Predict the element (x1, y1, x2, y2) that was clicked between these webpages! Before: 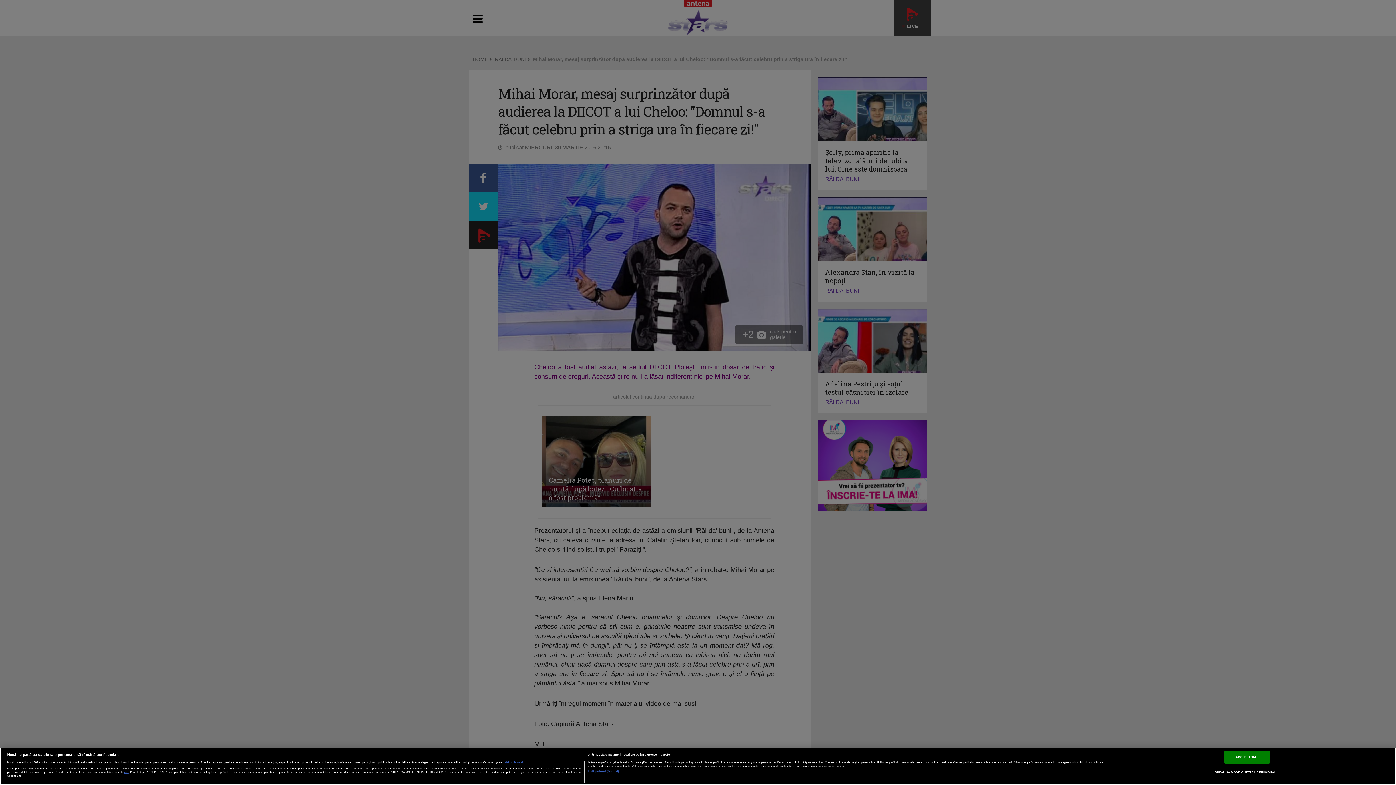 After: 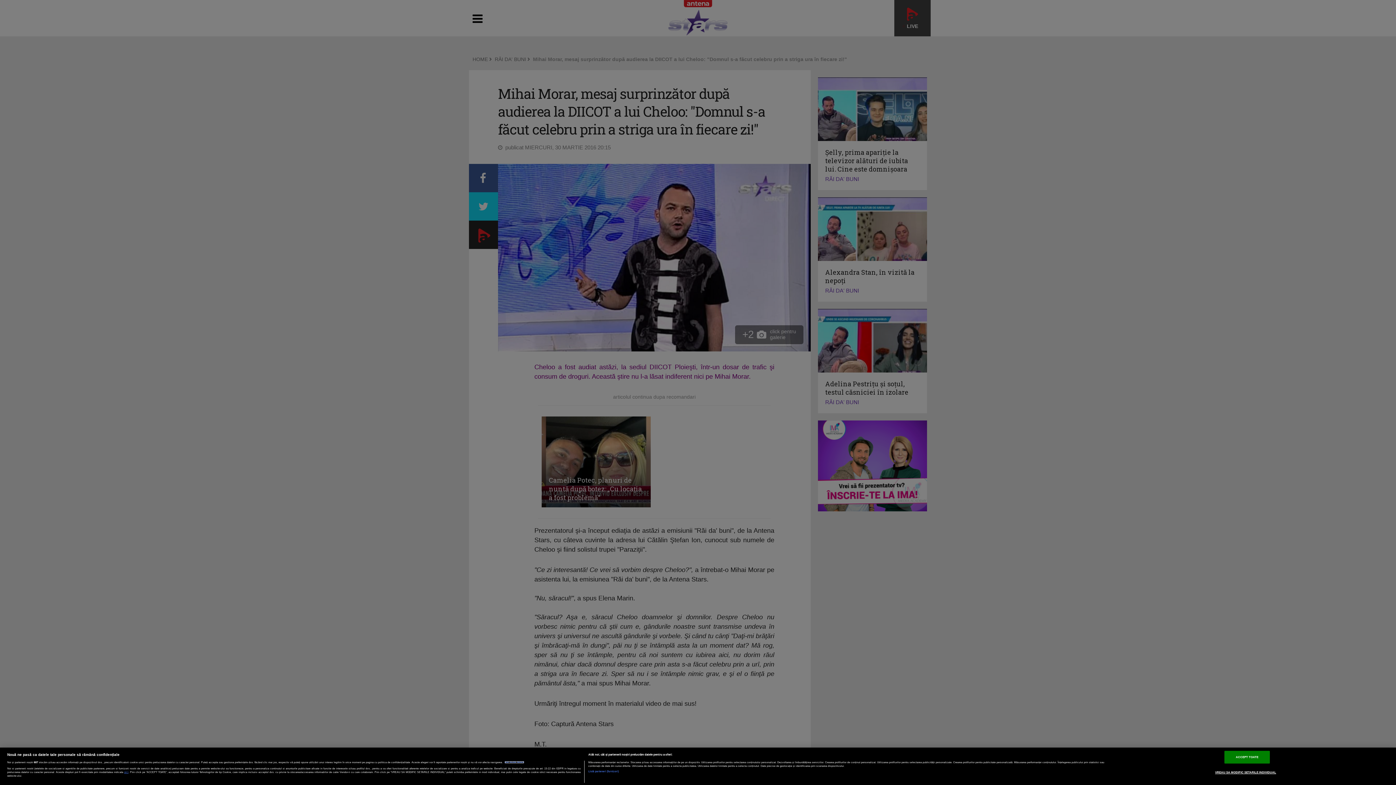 Action: bbox: (504, 761, 524, 763) label: Mai multe informații despre confidențialitatea datelor dvs., se deschide într-o fereastră nouă